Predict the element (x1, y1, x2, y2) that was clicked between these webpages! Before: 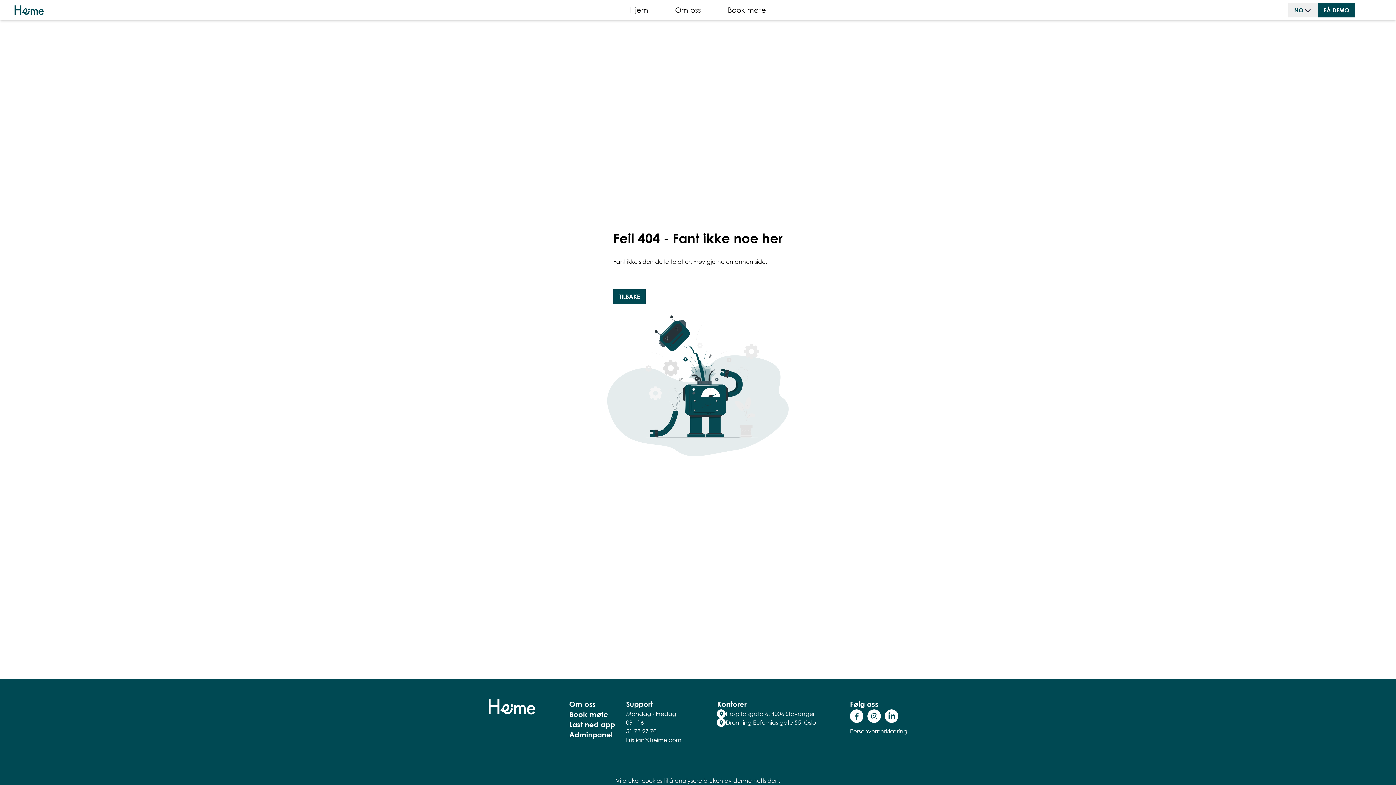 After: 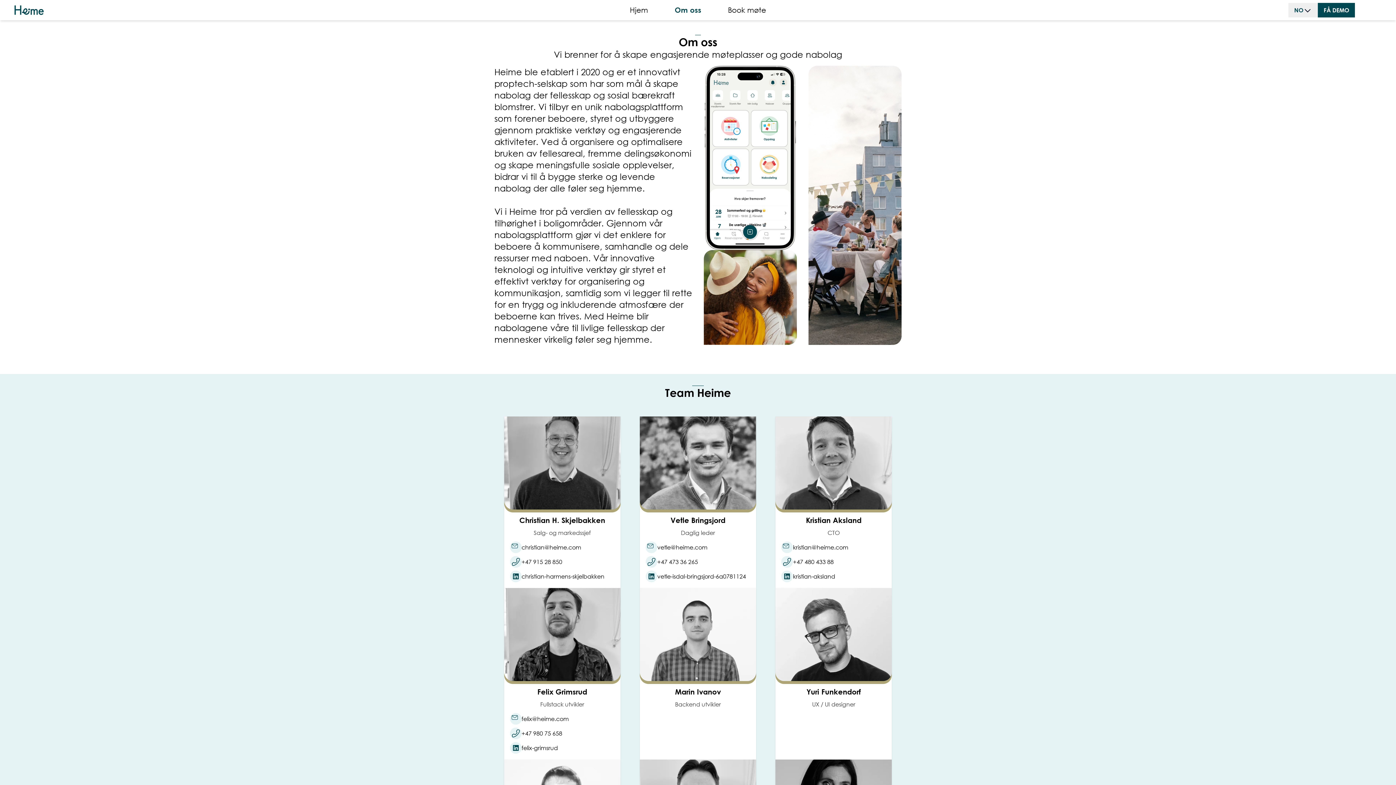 Action: bbox: (569, 699, 626, 709) label: Om oss